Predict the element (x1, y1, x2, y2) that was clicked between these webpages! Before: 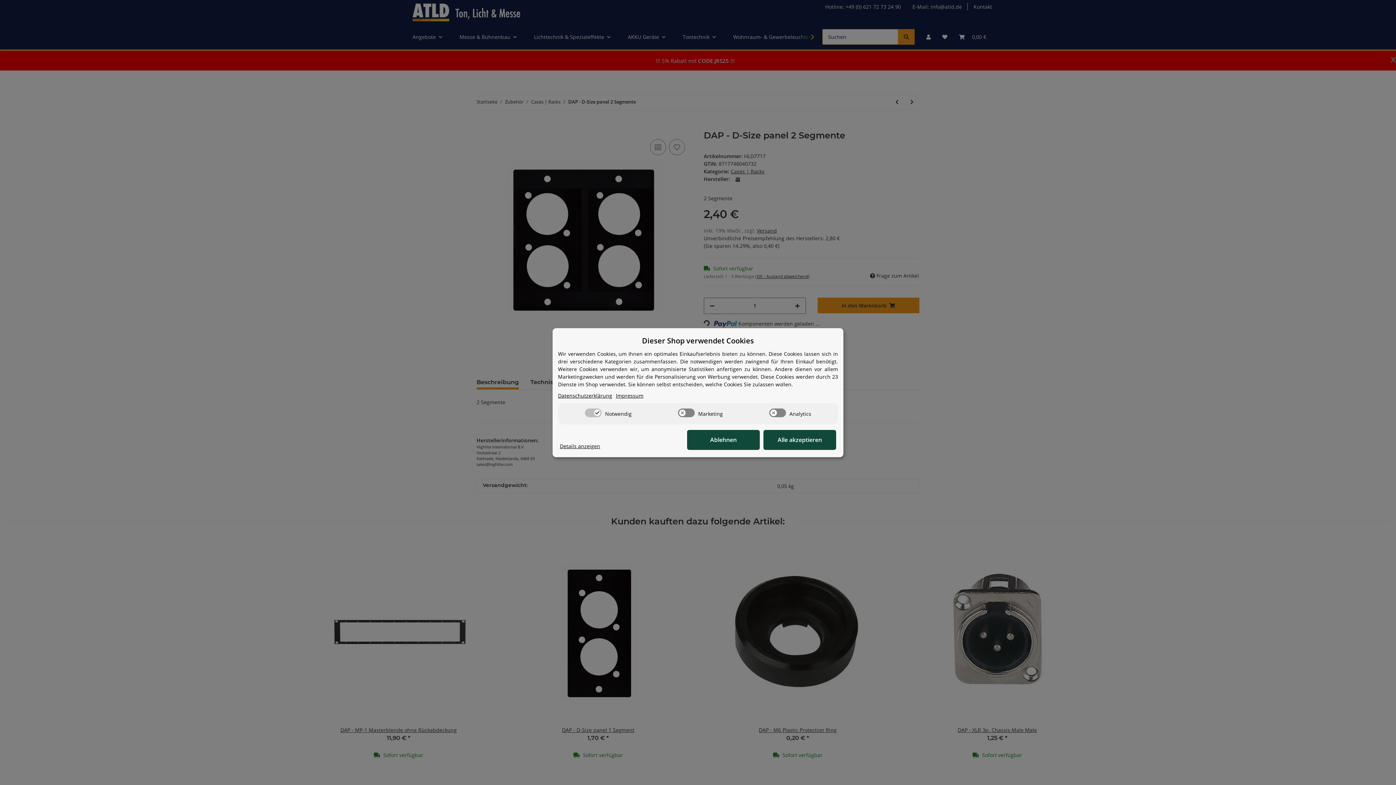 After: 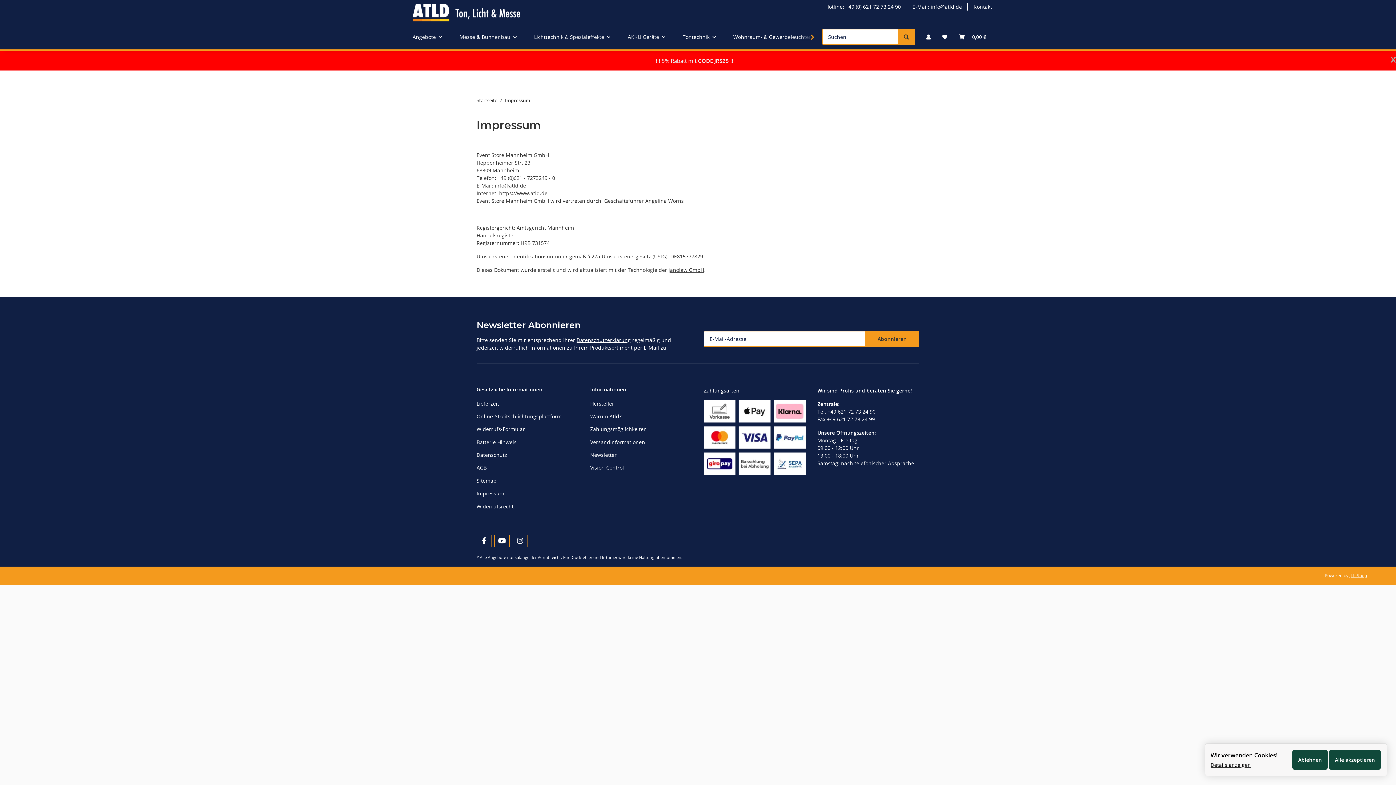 Action: bbox: (616, 391, 643, 399) label: Impressum